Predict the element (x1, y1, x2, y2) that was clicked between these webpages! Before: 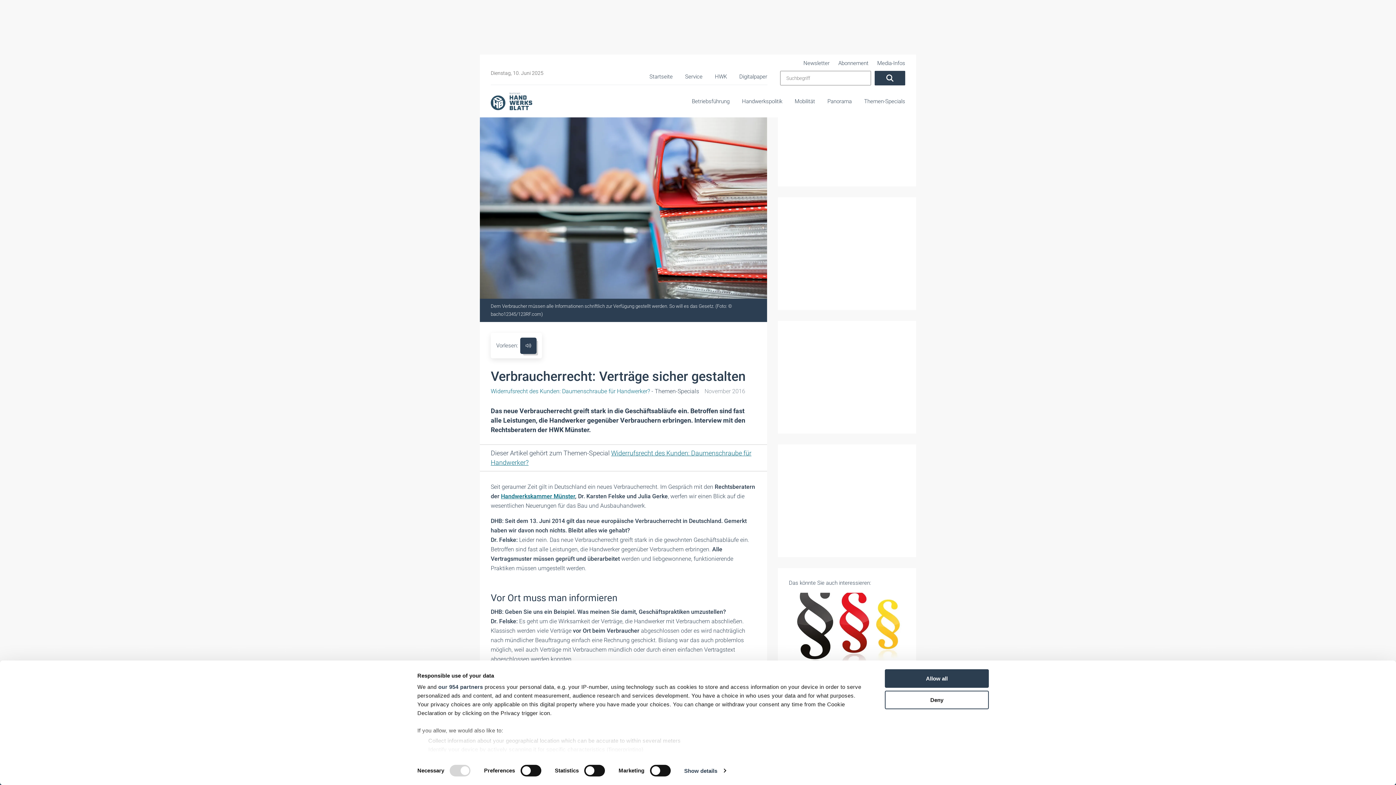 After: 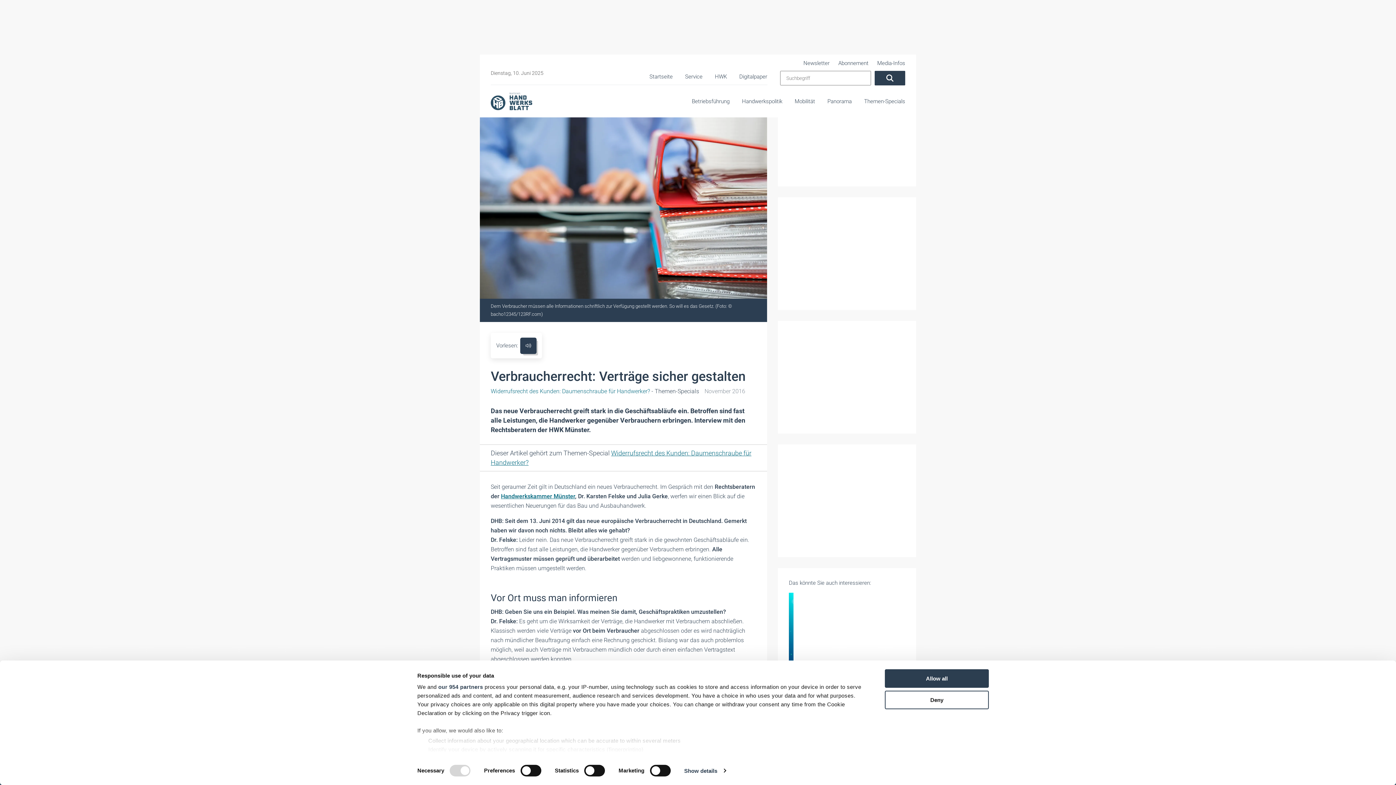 Action: label: Media-Infos bbox: (877, 55, 905, 70)